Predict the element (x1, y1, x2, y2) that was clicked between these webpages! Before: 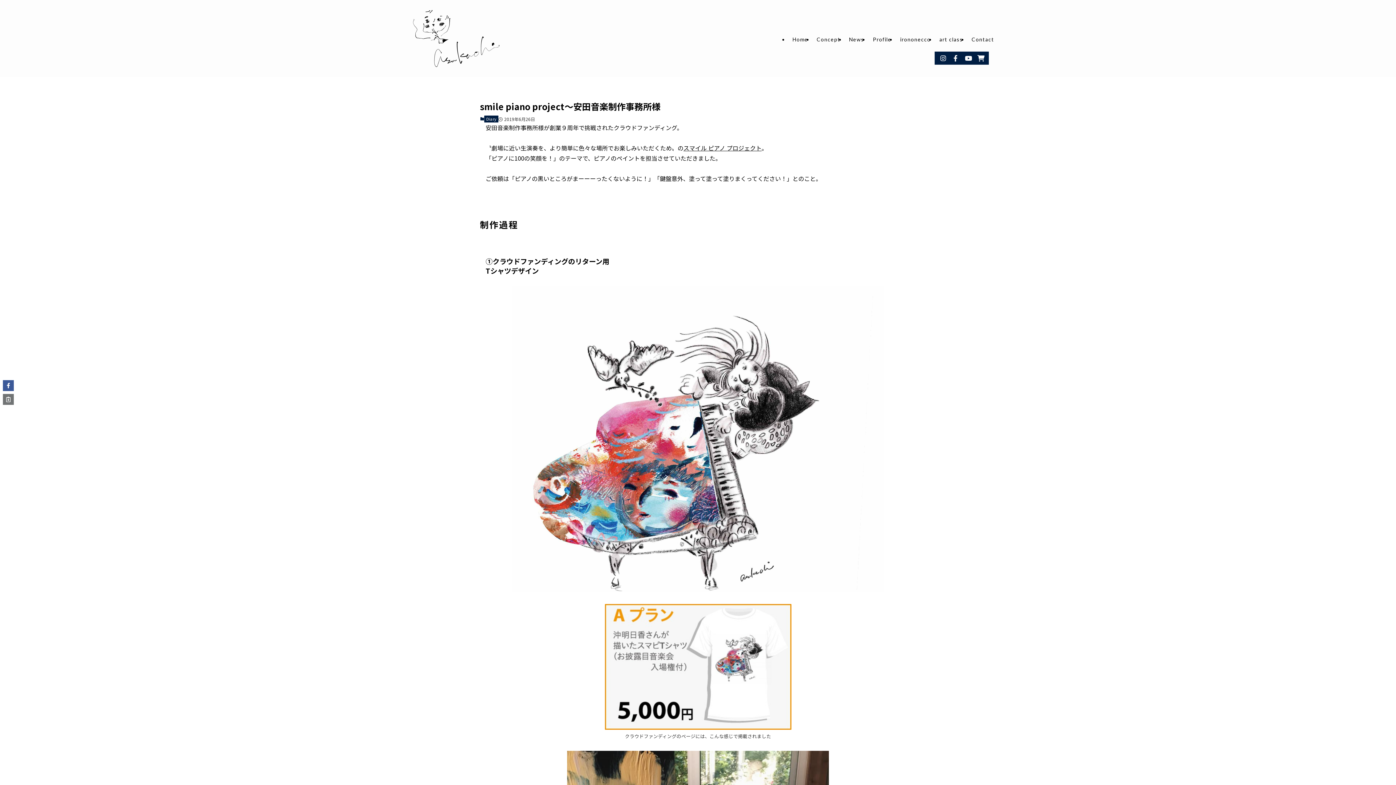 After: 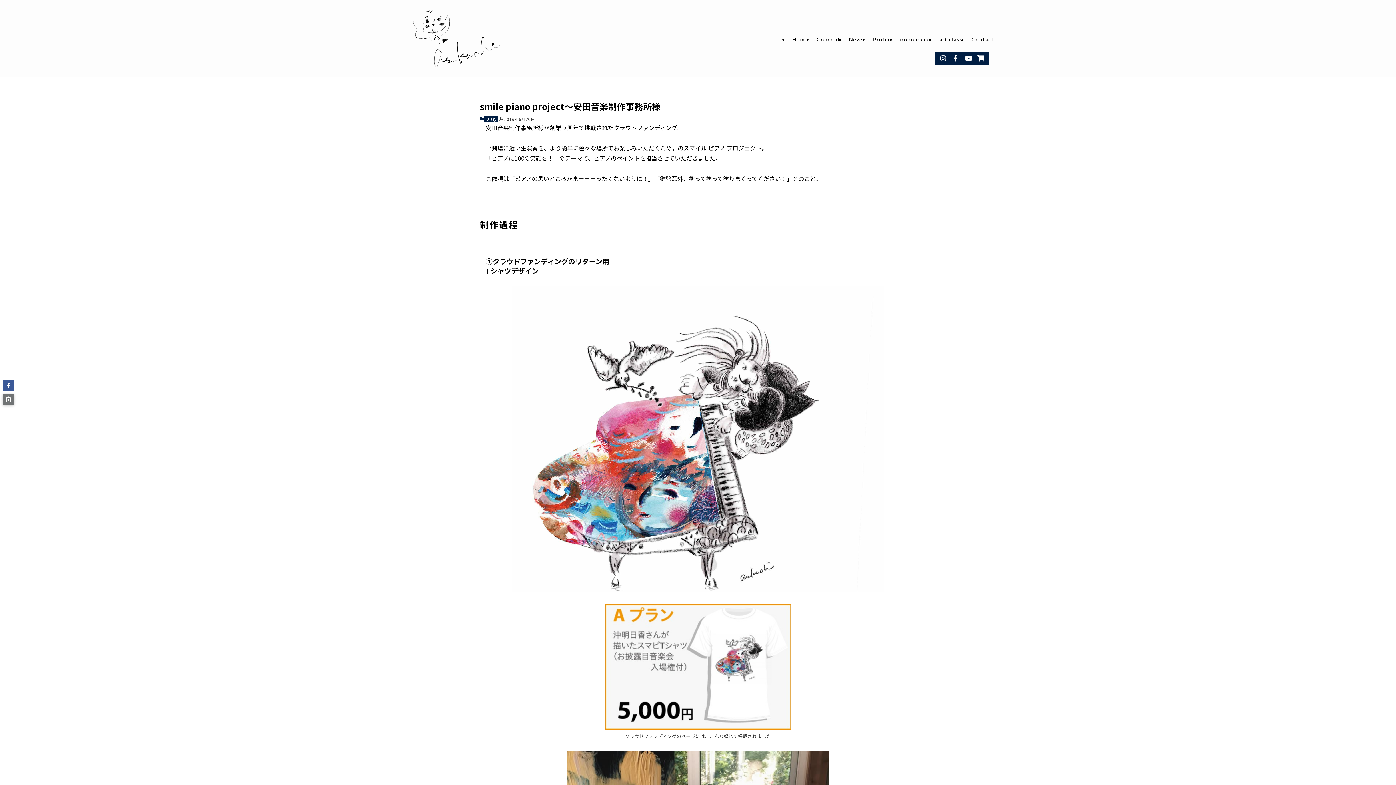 Action: bbox: (2, 394, 13, 405)